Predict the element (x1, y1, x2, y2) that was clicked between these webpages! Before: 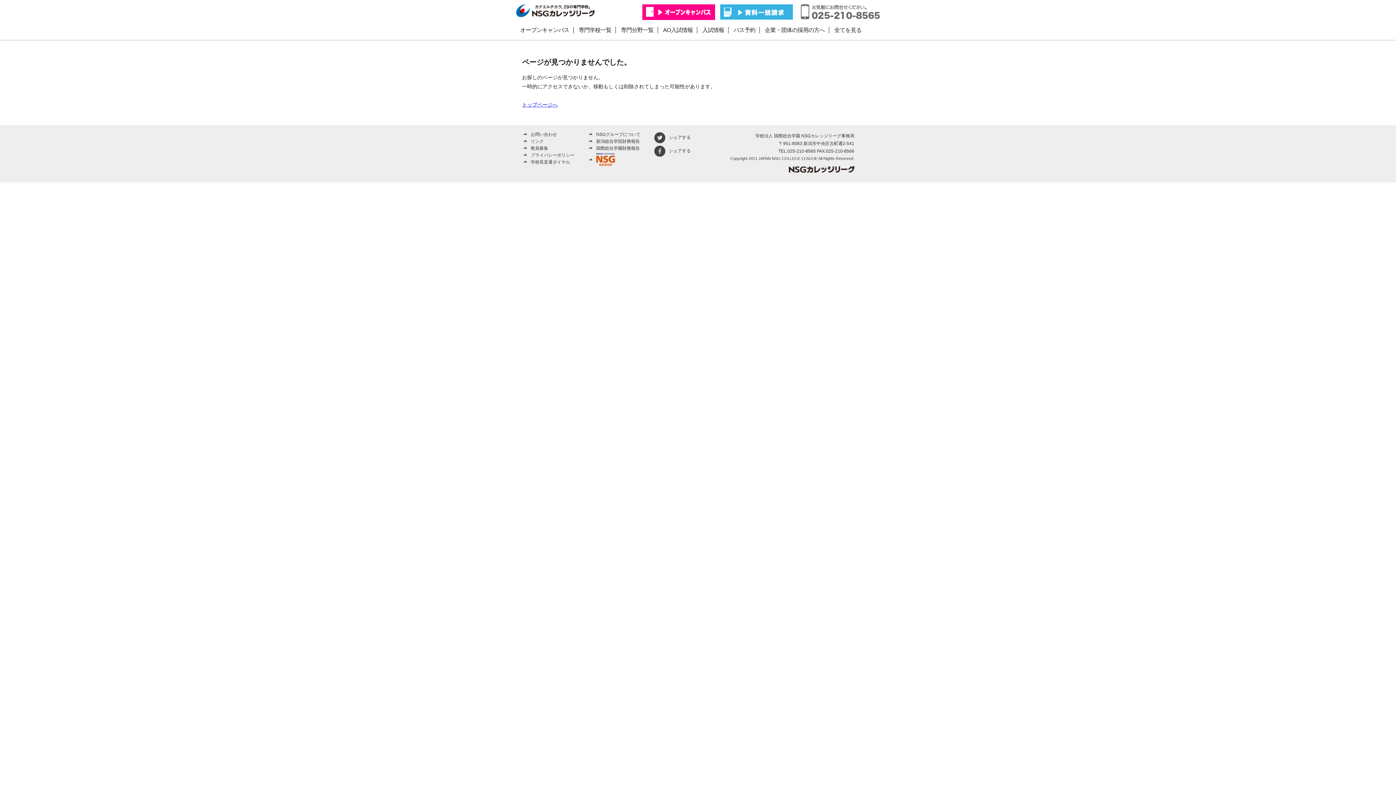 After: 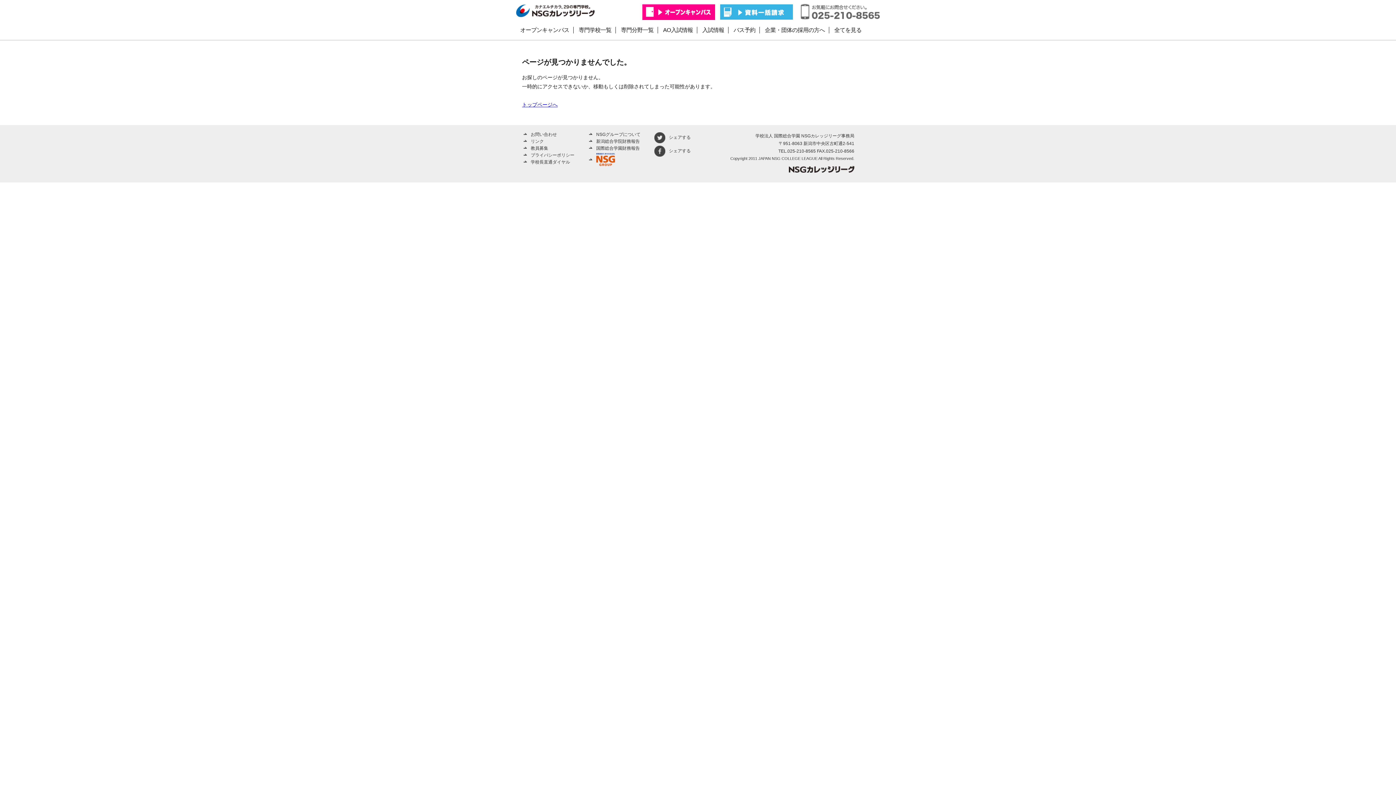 Action: bbox: (654, 148, 690, 153) label: シェアする